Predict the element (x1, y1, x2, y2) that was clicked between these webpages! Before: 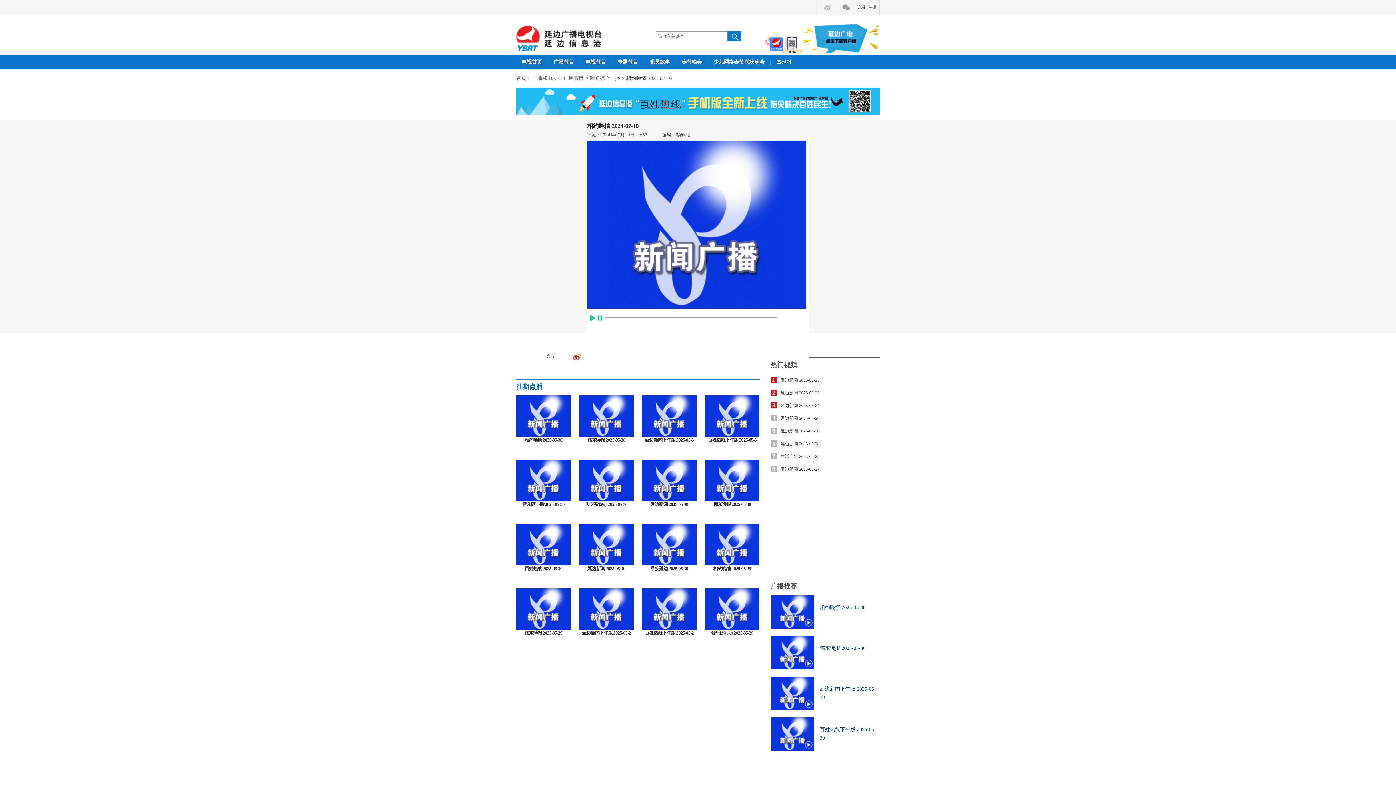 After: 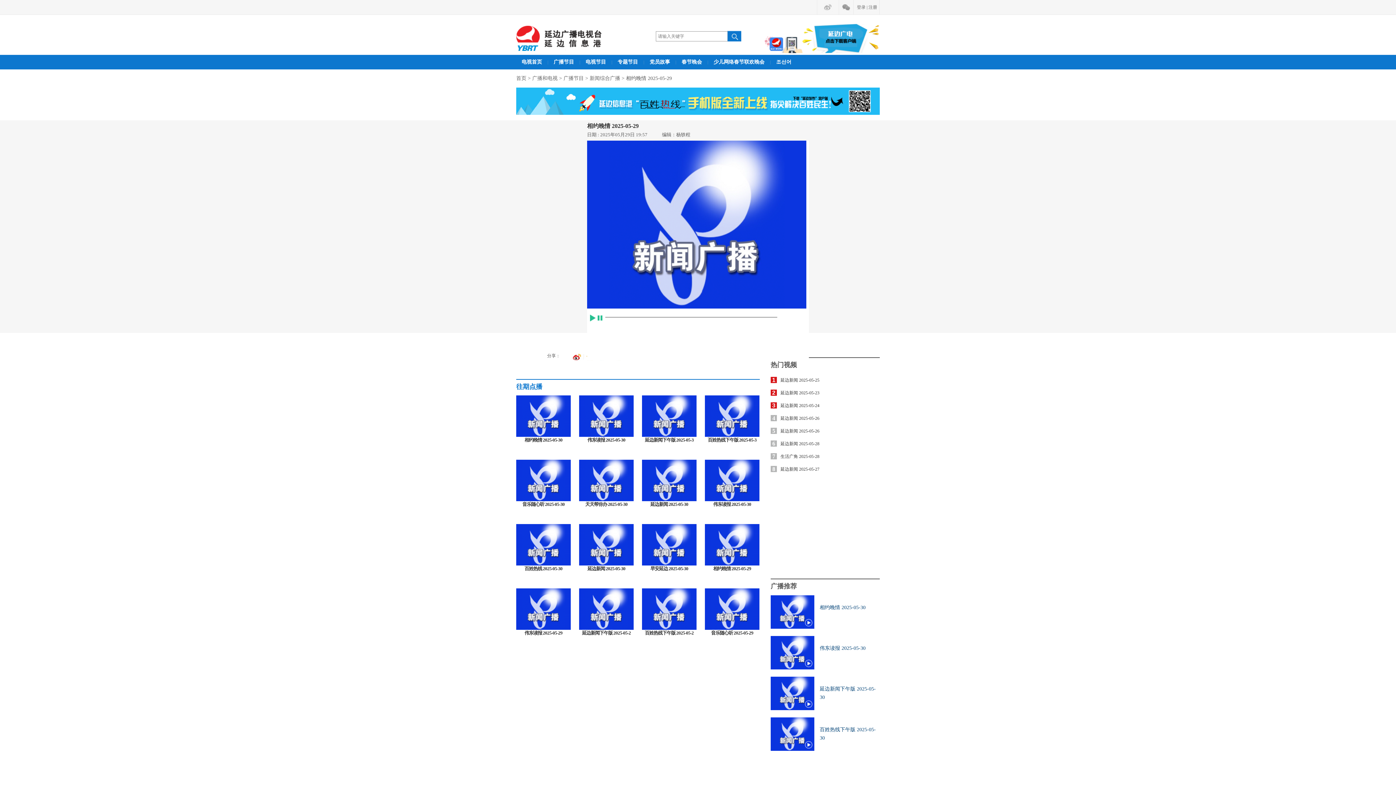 Action: bbox: (705, 524, 759, 529)